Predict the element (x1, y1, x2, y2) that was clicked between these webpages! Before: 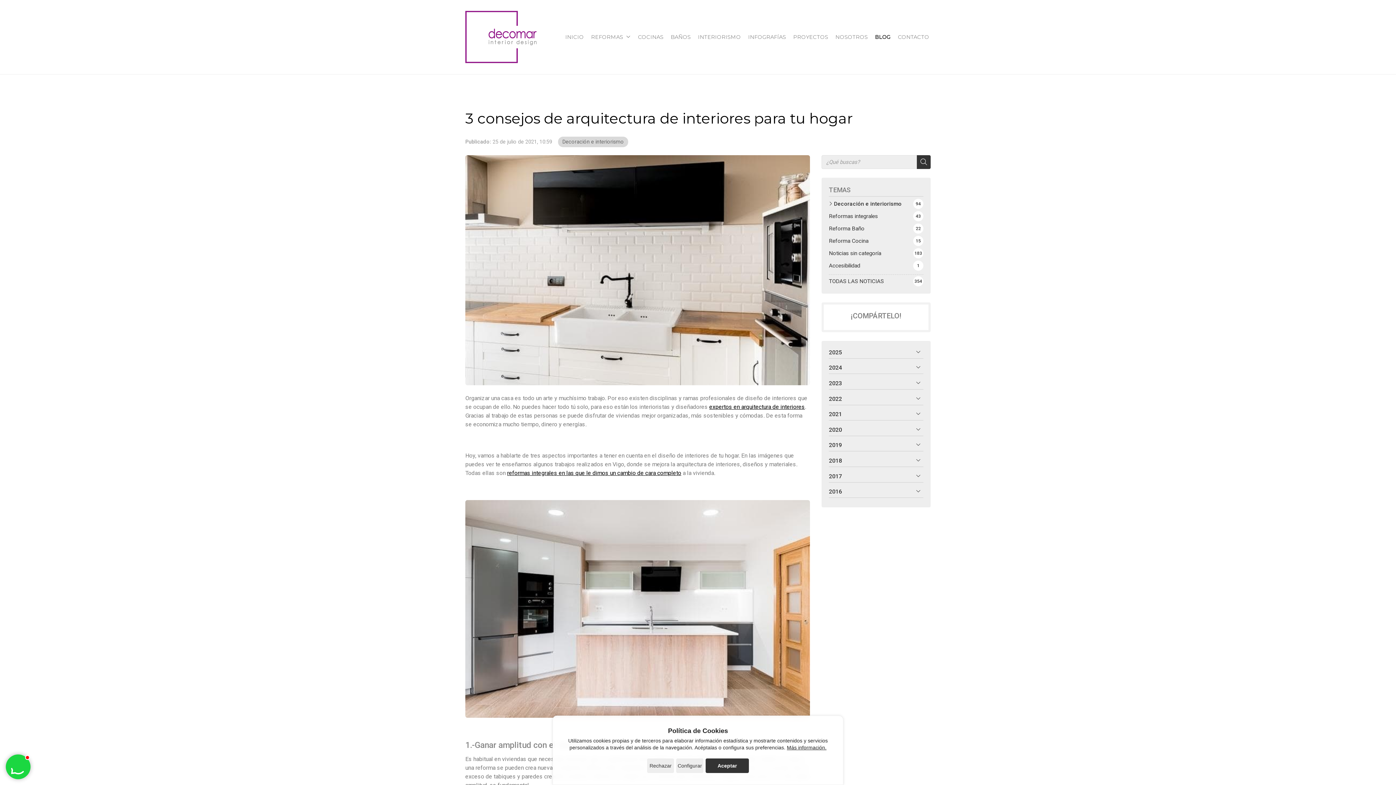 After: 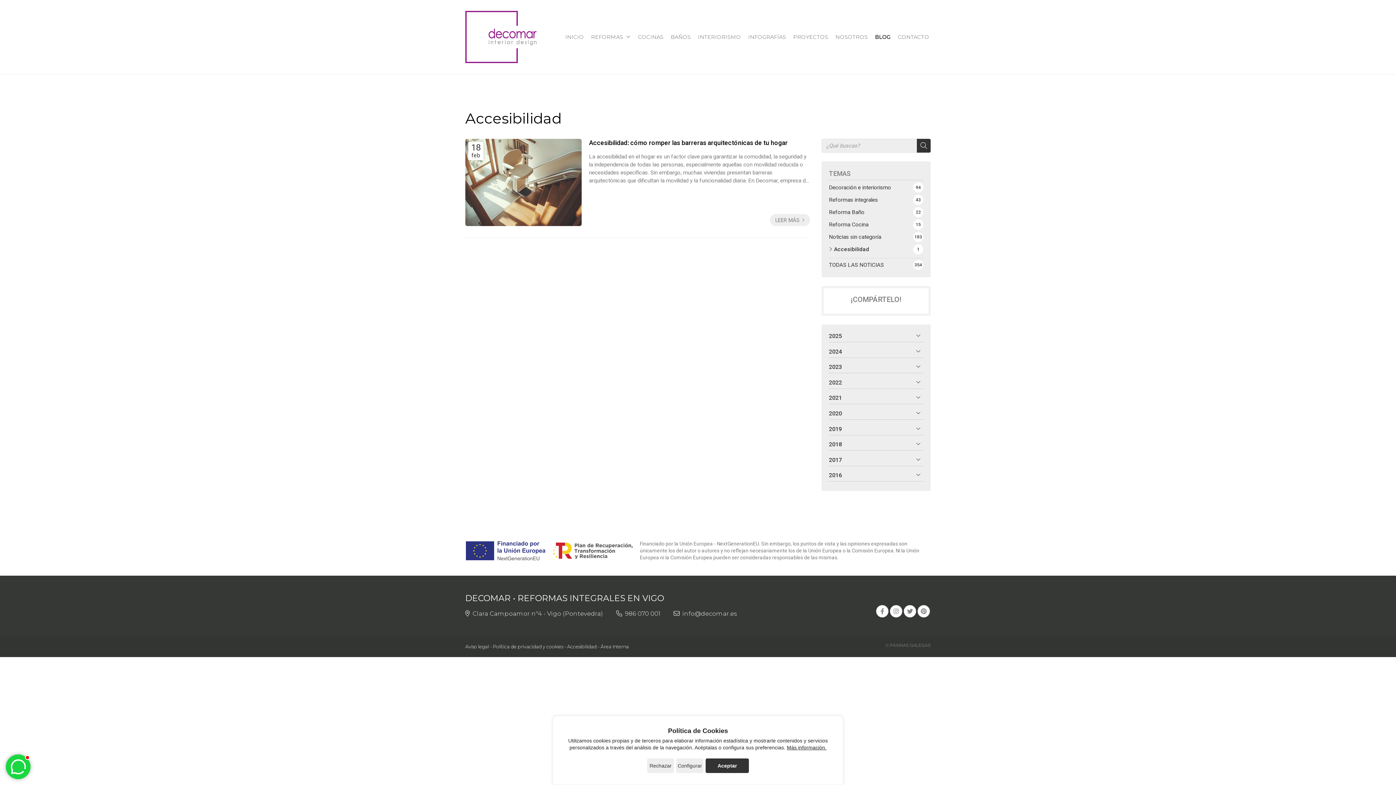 Action: bbox: (829, 260, 923, 270) label: Accesibilidad
1